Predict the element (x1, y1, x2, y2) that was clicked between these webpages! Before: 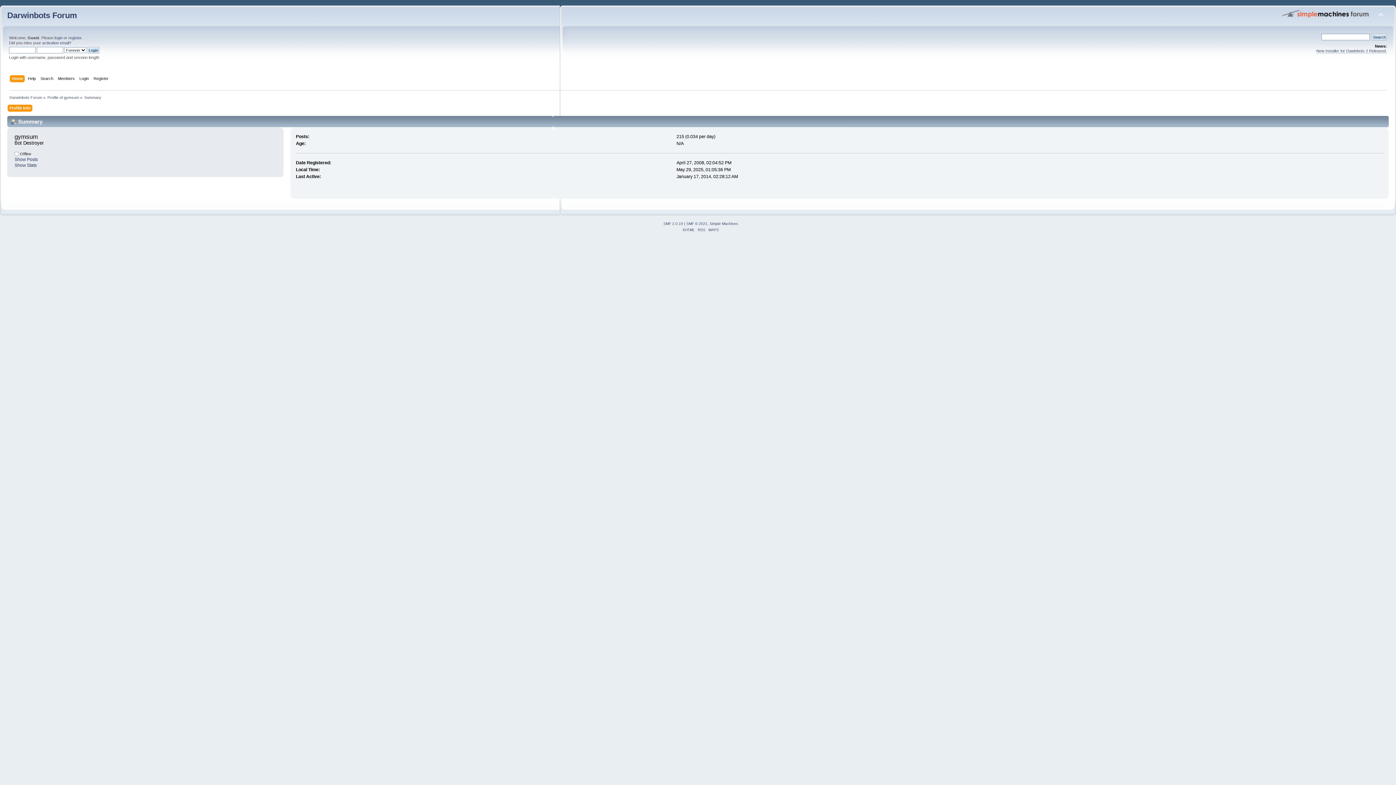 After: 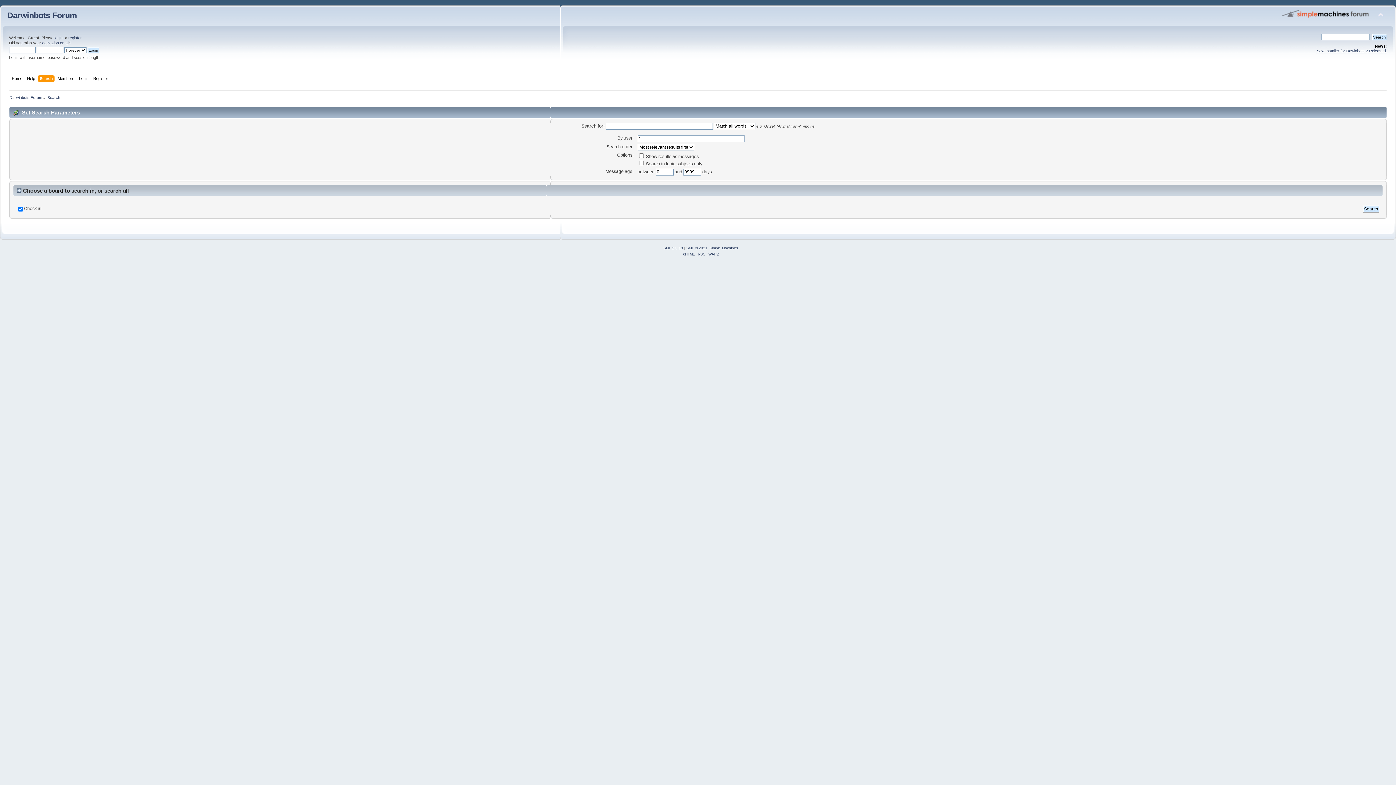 Action: bbox: (40, 75, 55, 83) label: Search